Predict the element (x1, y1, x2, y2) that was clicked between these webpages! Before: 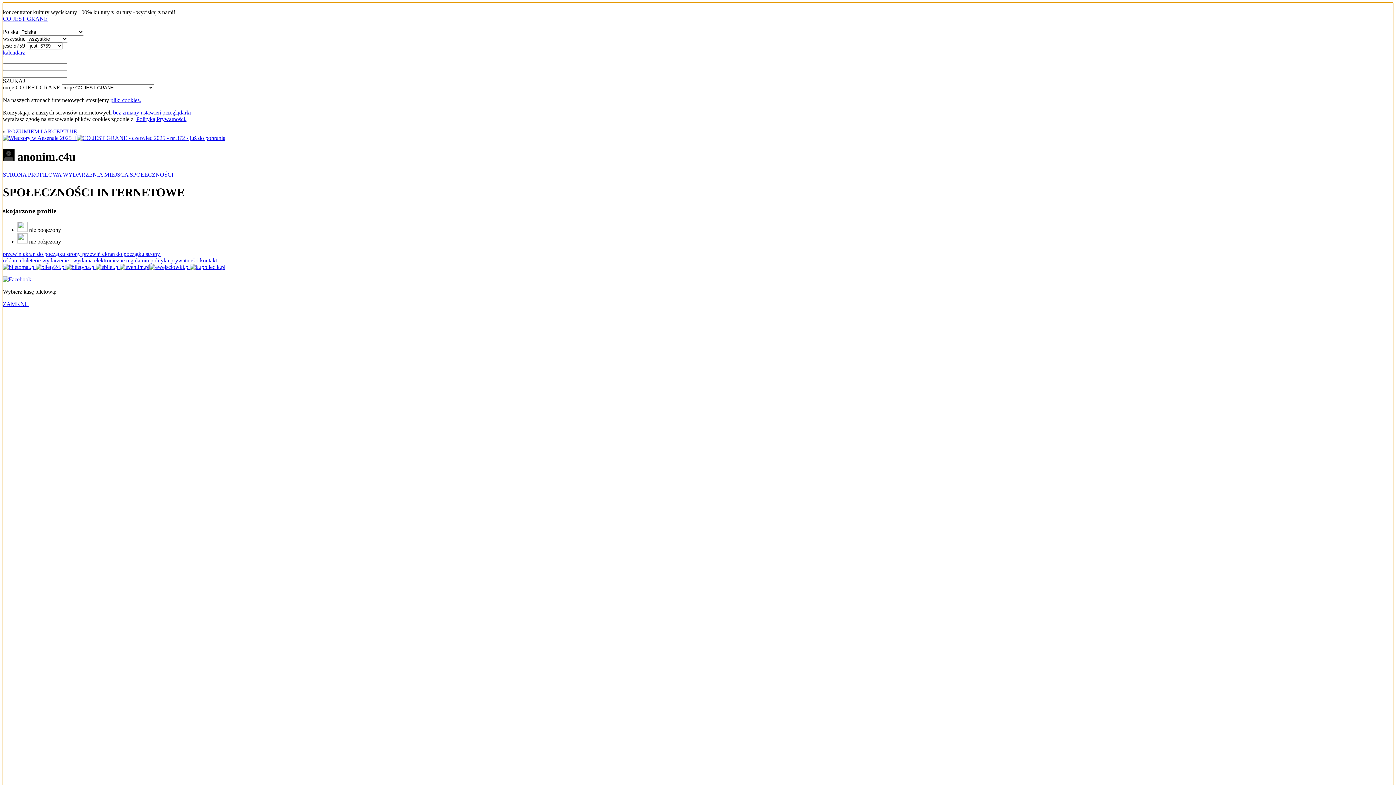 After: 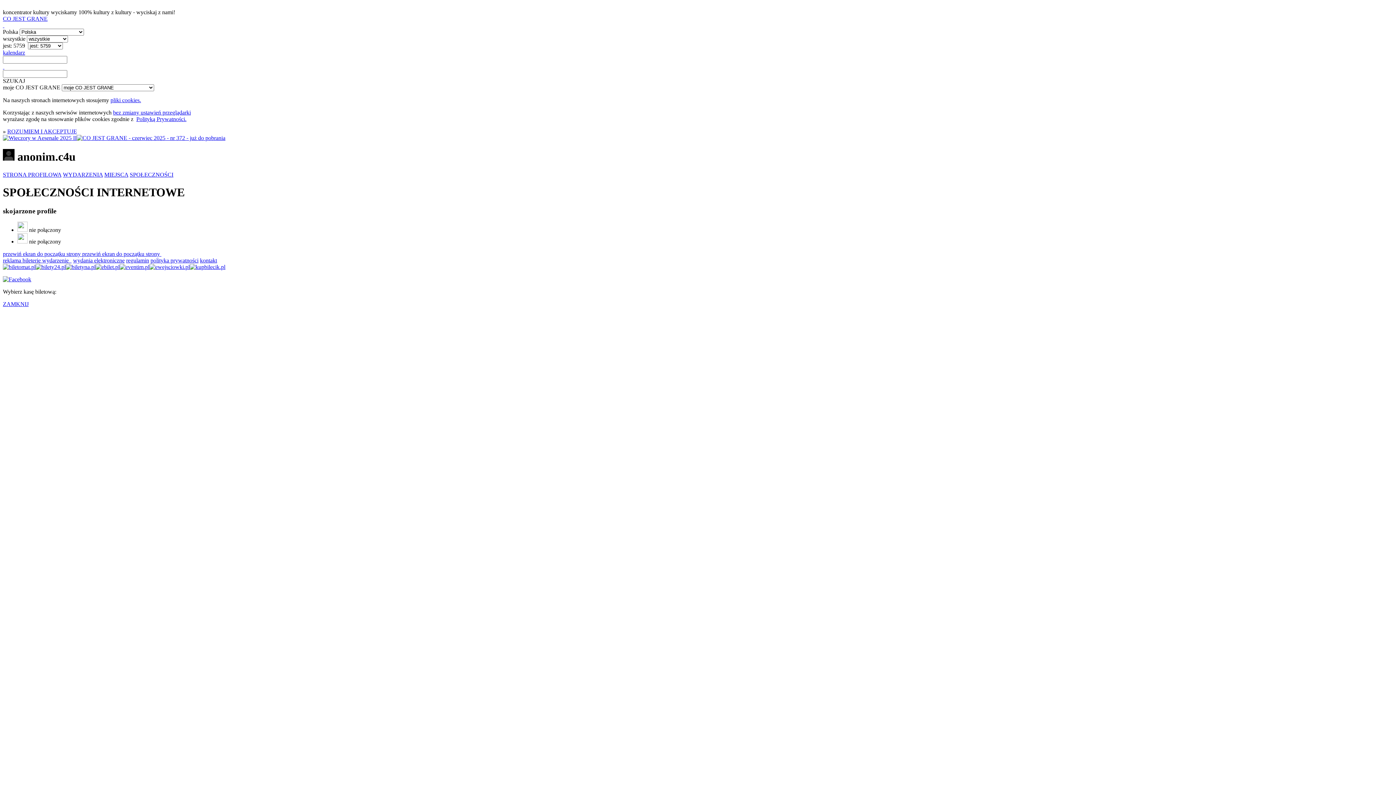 Action: bbox: (35, 264, 65, 270)